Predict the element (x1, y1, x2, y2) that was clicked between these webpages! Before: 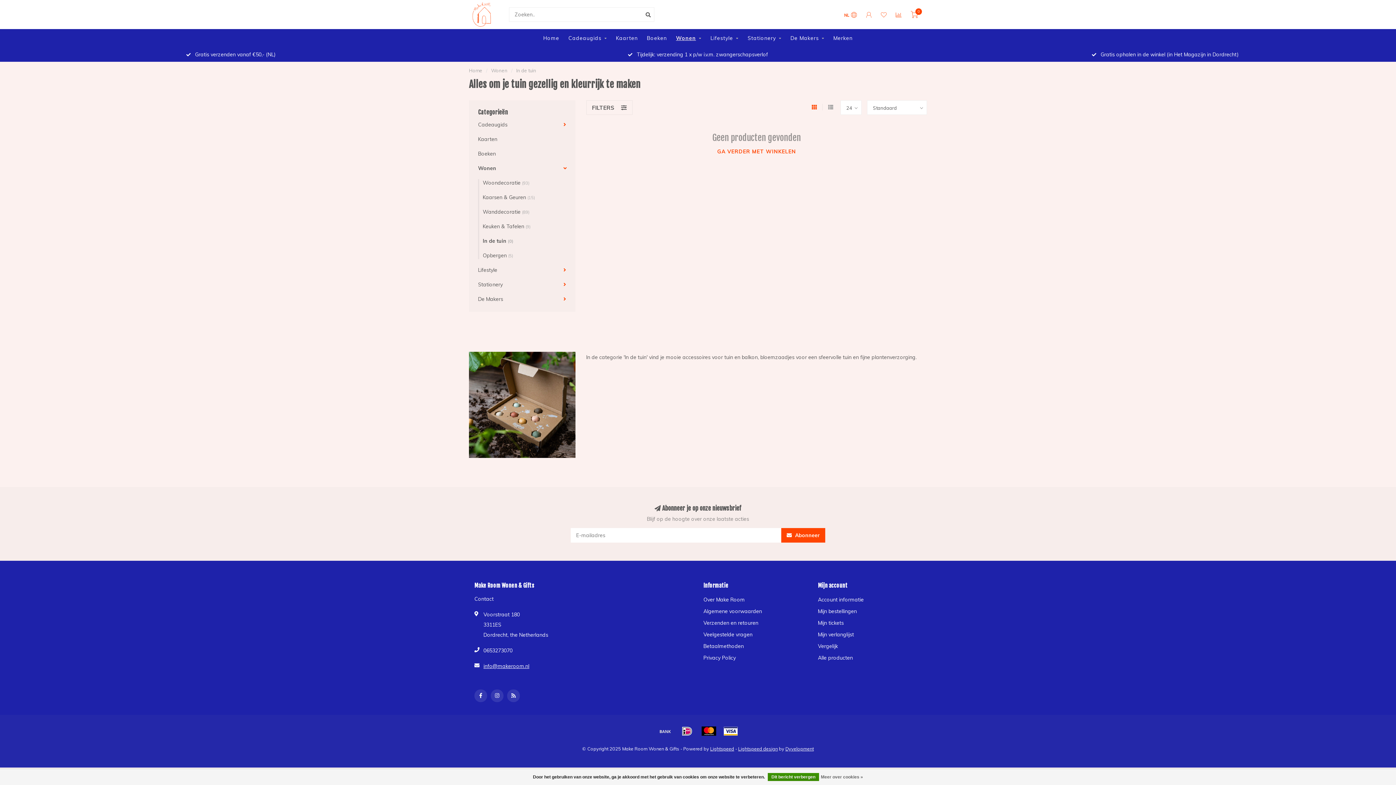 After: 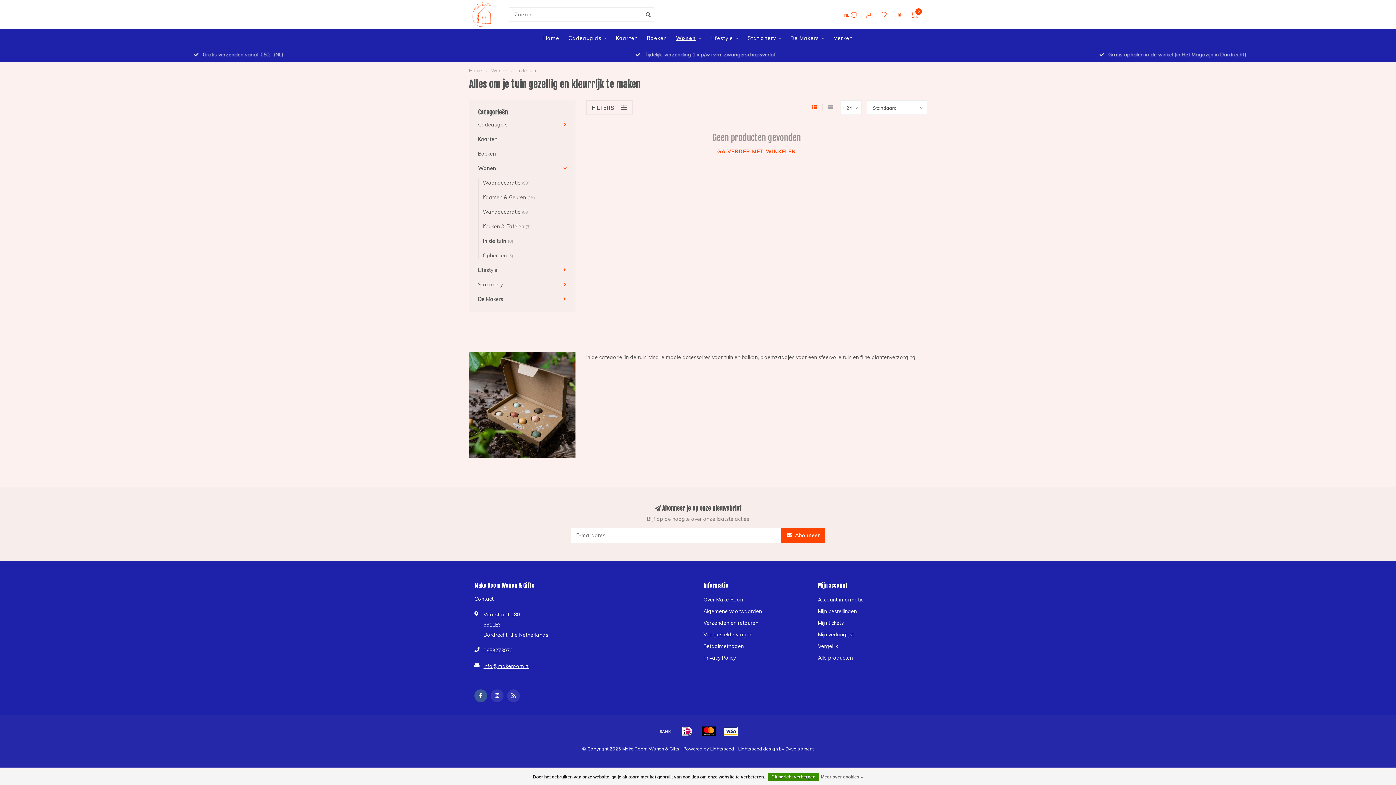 Action: bbox: (474, 689, 487, 702)